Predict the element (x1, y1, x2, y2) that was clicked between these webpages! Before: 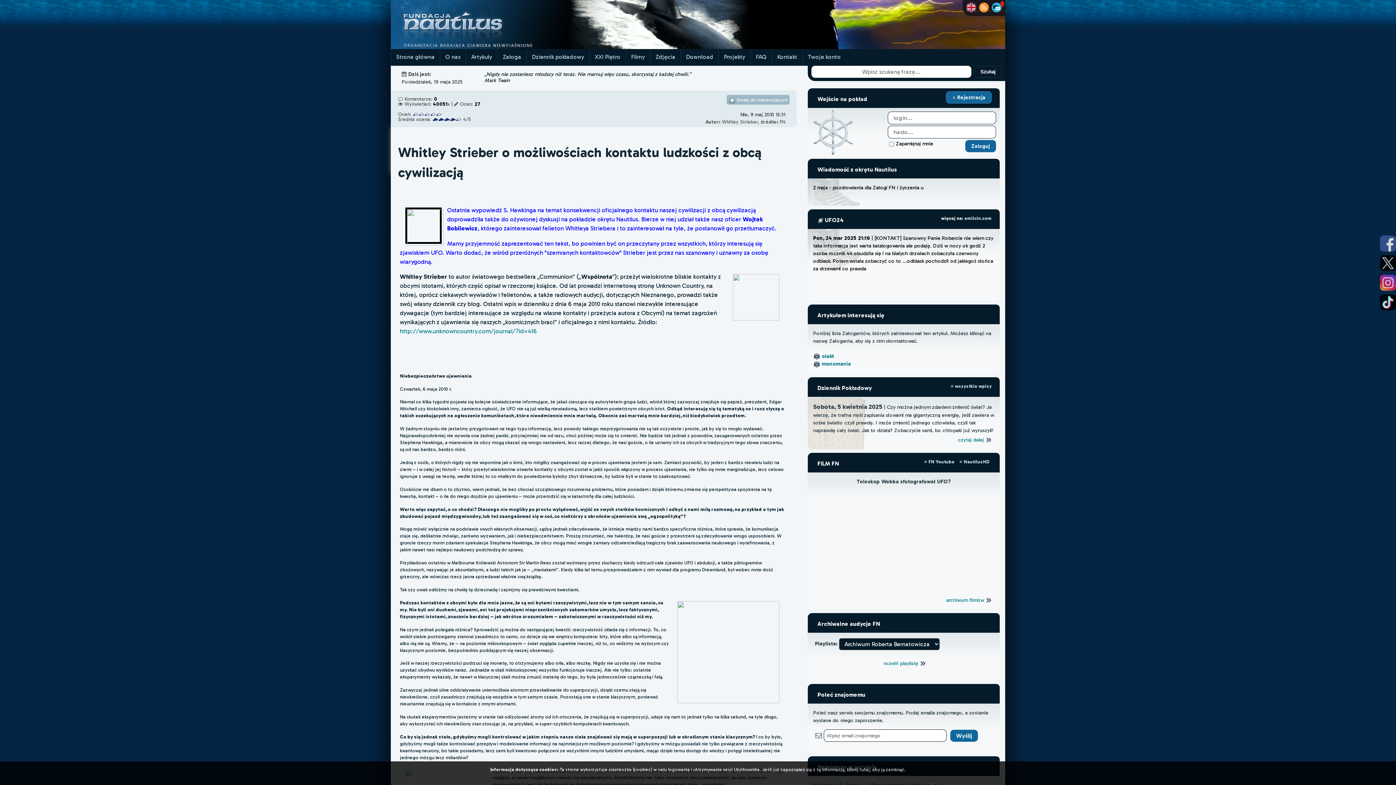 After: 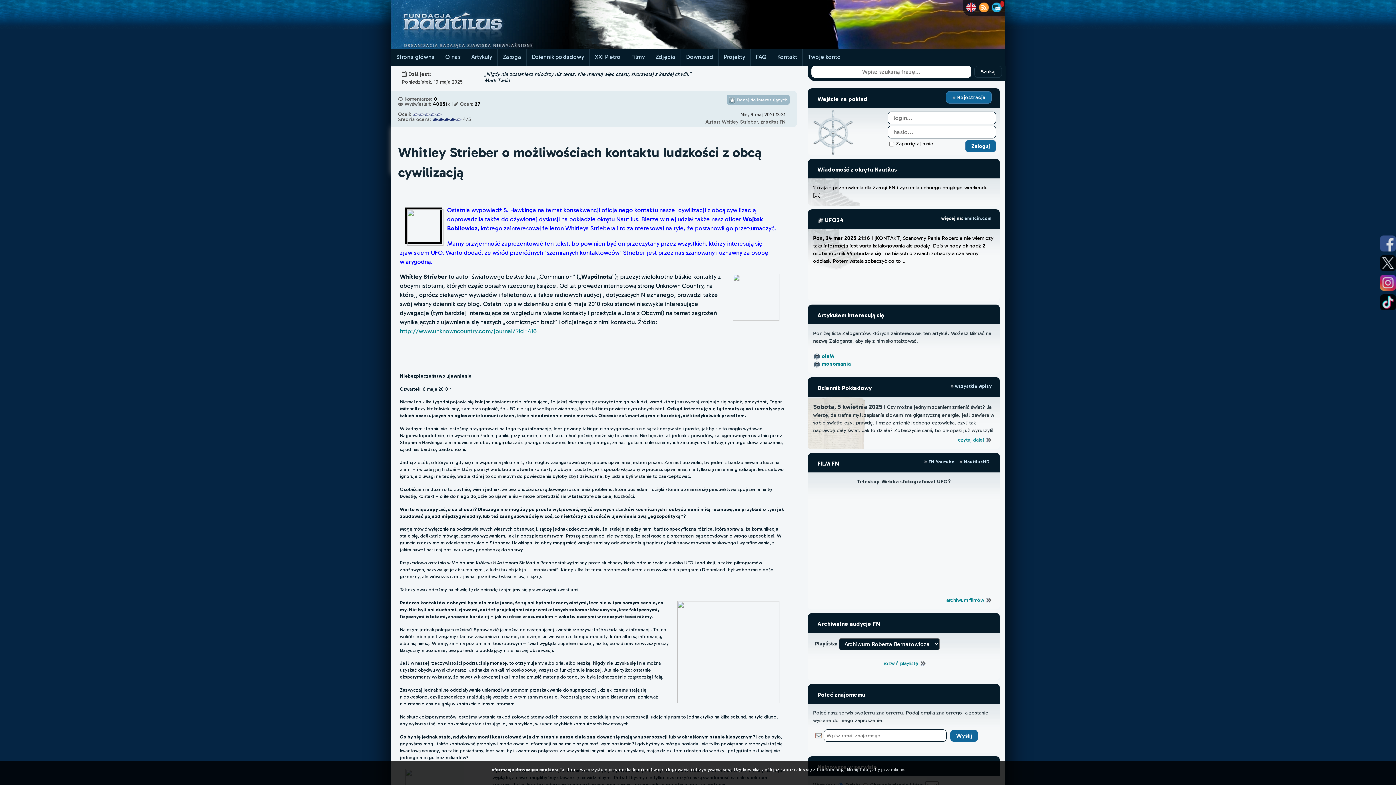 Action: bbox: (979, 2, 989, 12)